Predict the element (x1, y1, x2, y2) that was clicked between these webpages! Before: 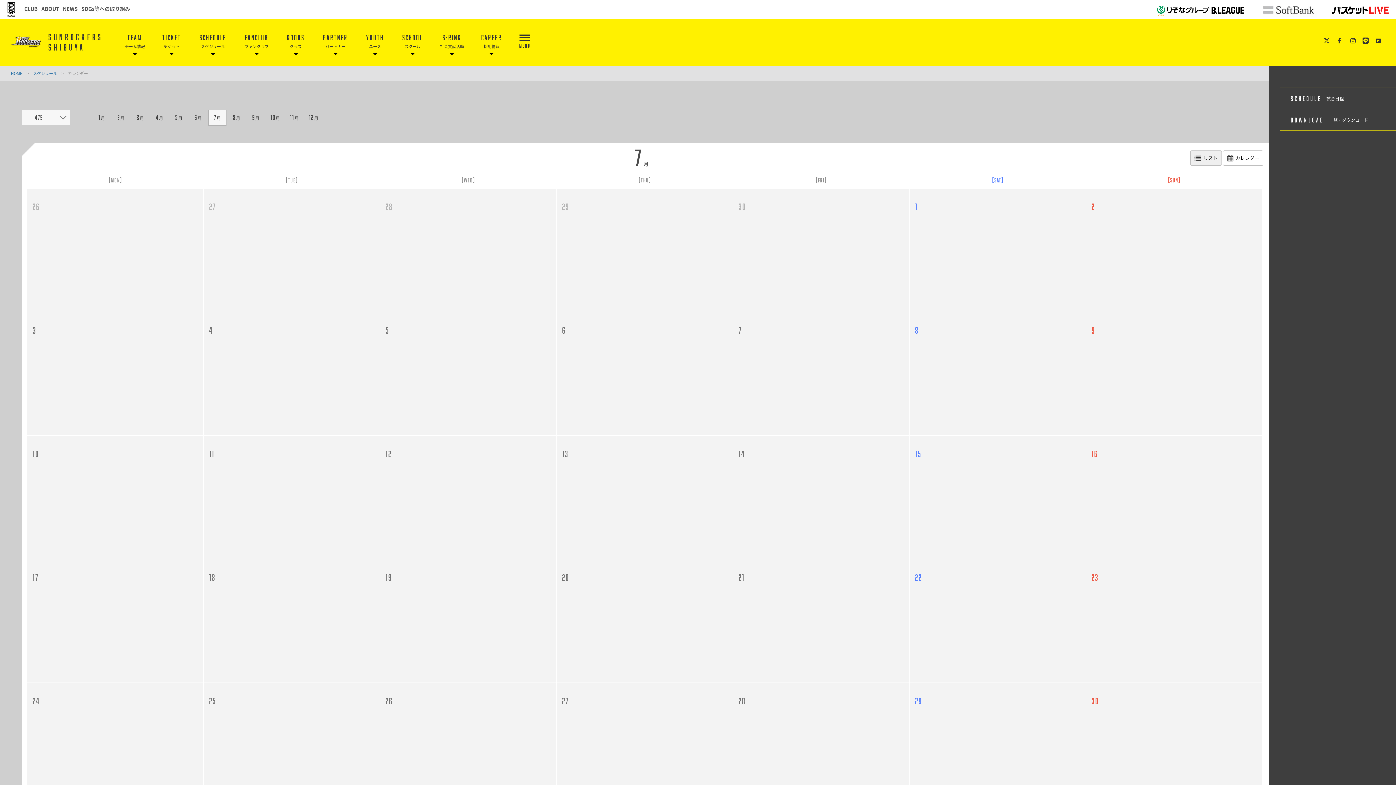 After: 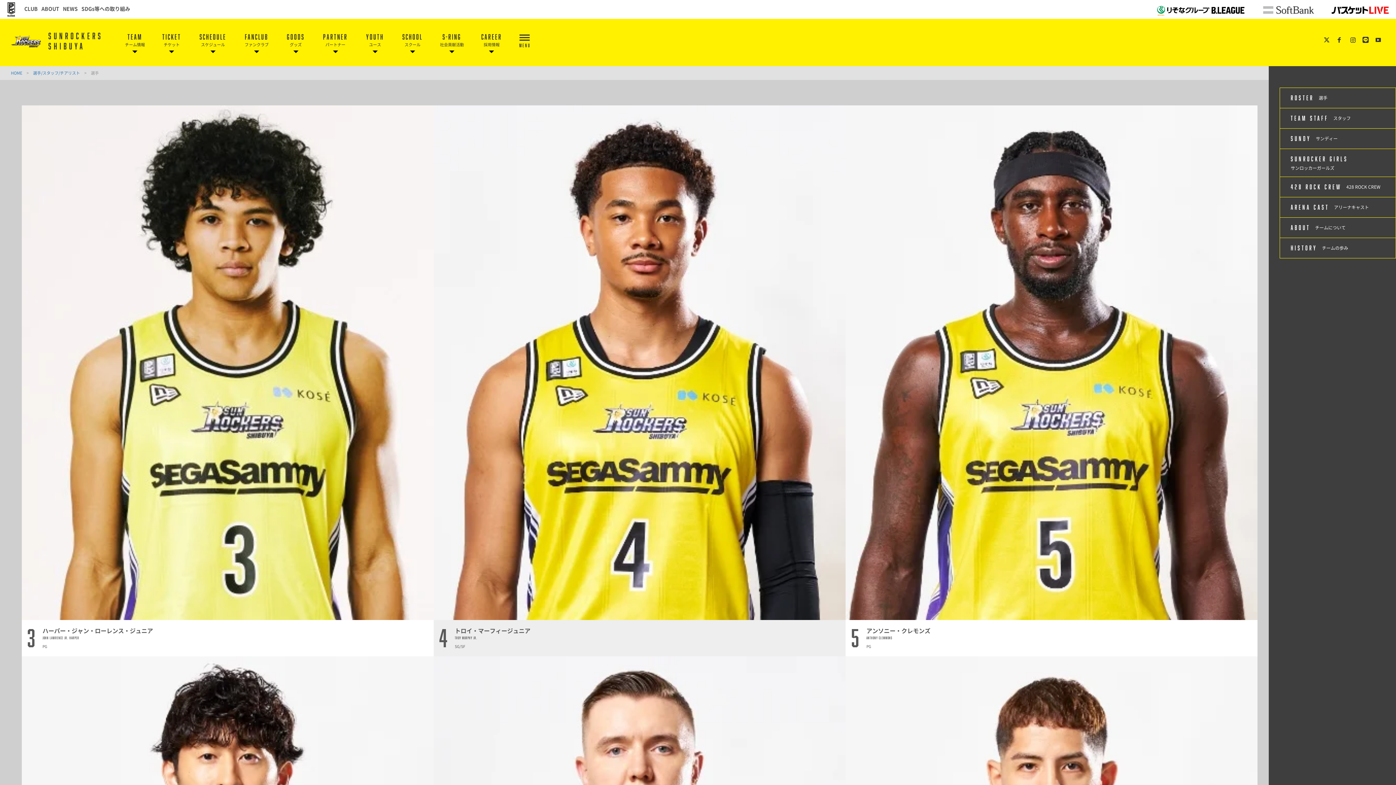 Action: bbox: (125, 18, 145, 66) label: TEAM

チーム情報